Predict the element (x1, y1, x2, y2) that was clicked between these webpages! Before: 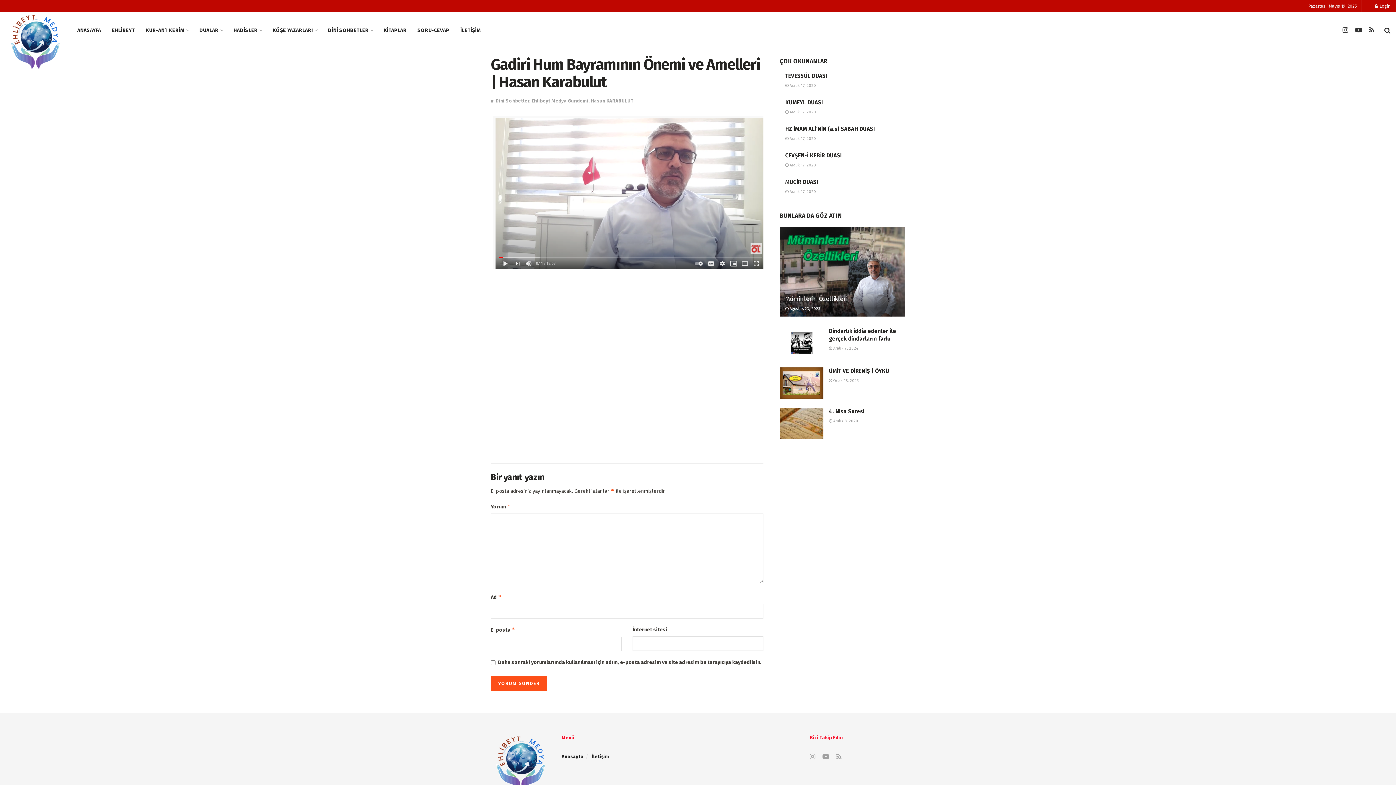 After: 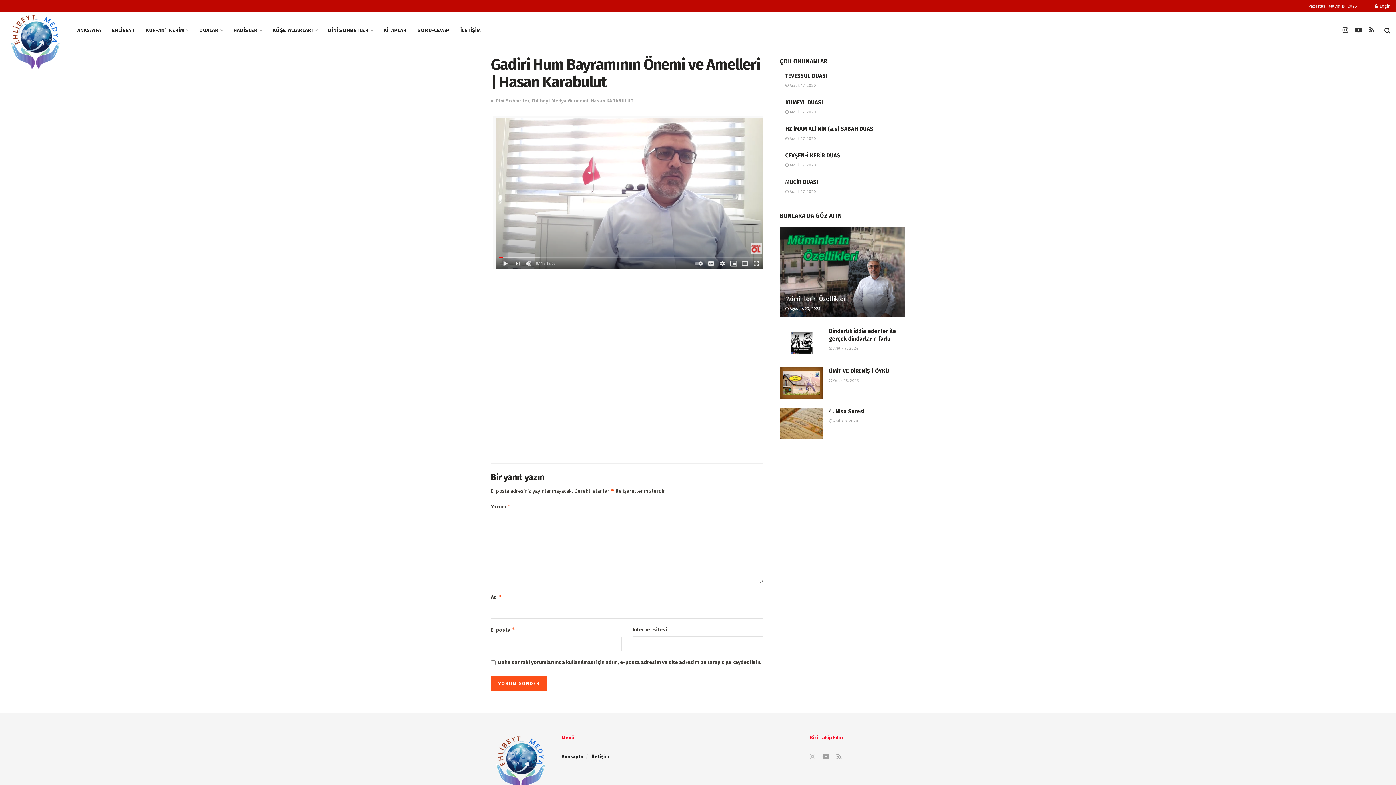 Action: bbox: (810, 752, 815, 761)